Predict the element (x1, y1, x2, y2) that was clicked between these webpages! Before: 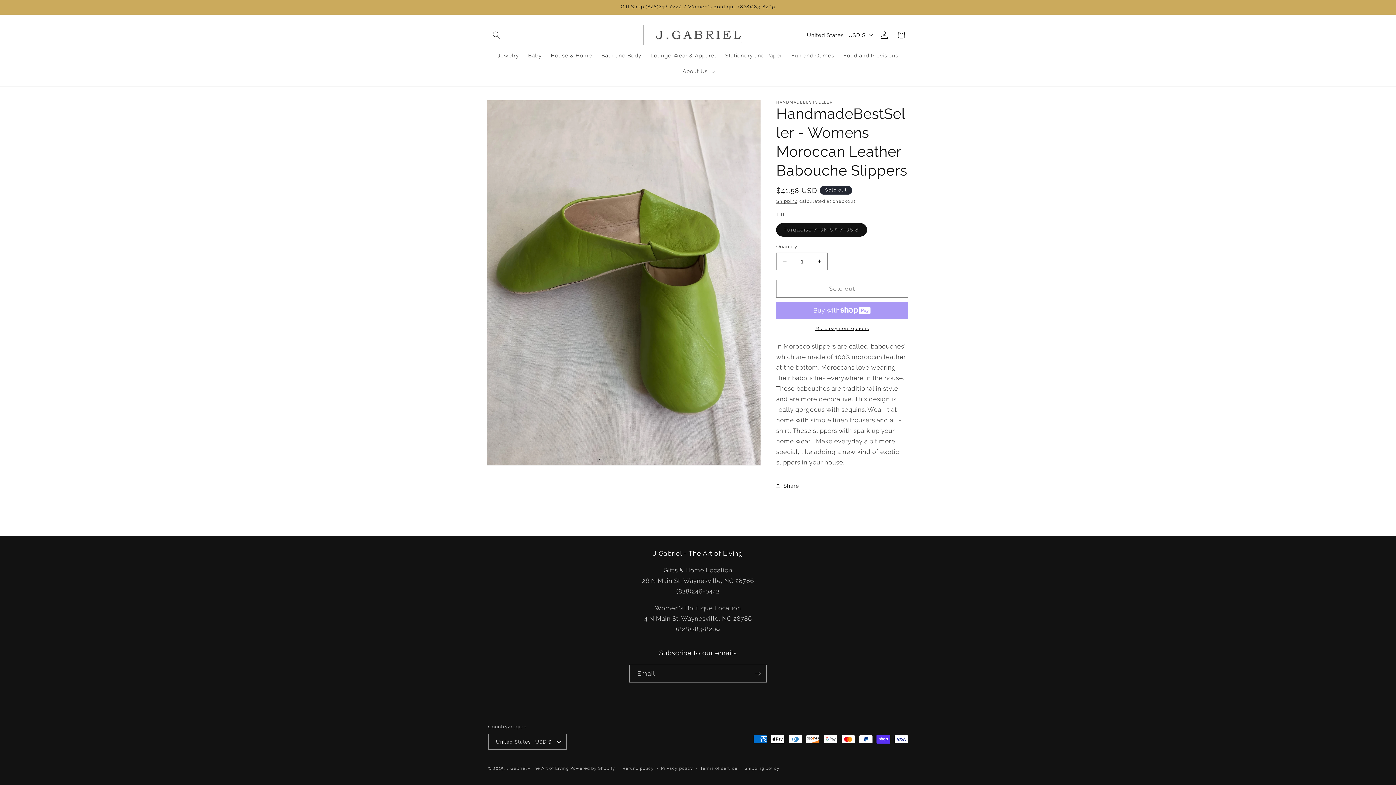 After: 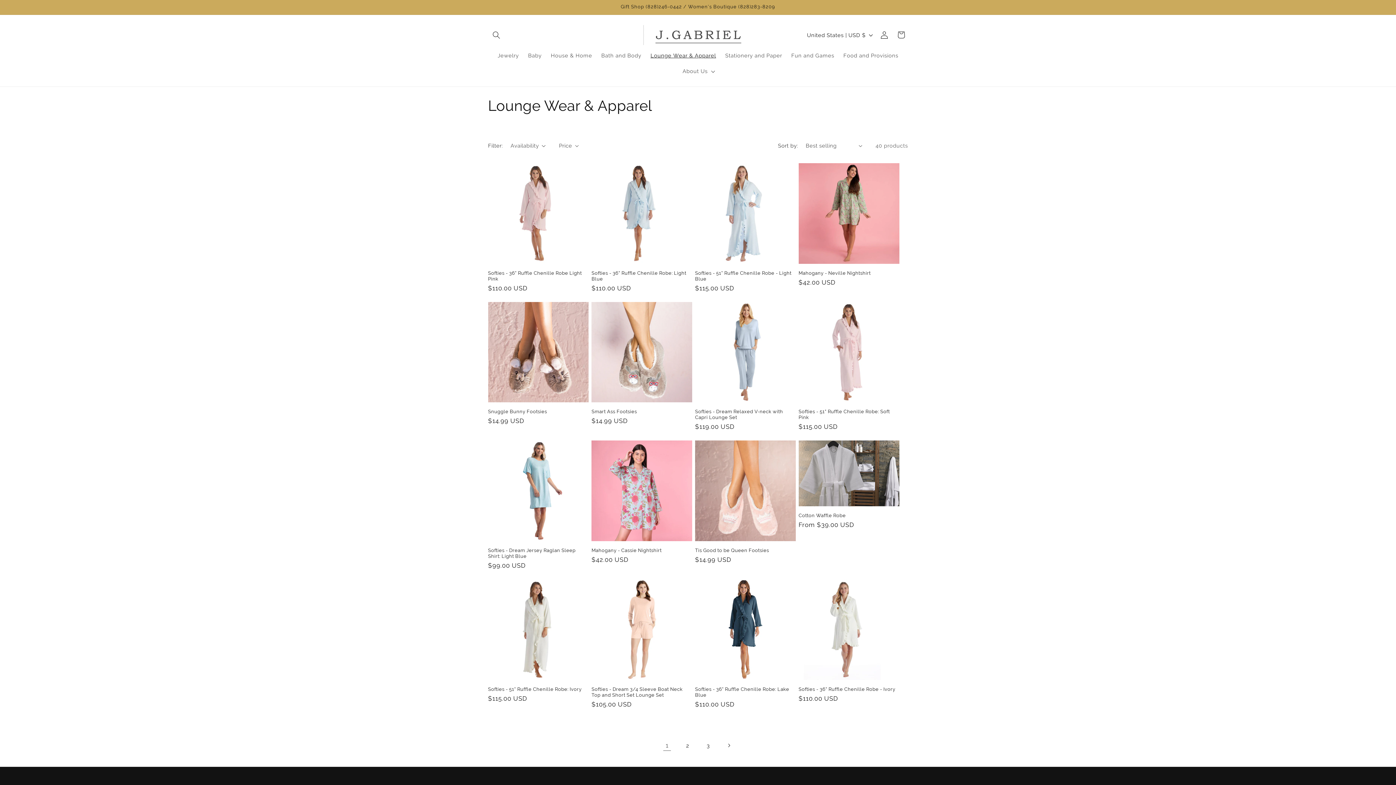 Action: label: Lounge Wear & Apparel bbox: (646, 47, 720, 63)